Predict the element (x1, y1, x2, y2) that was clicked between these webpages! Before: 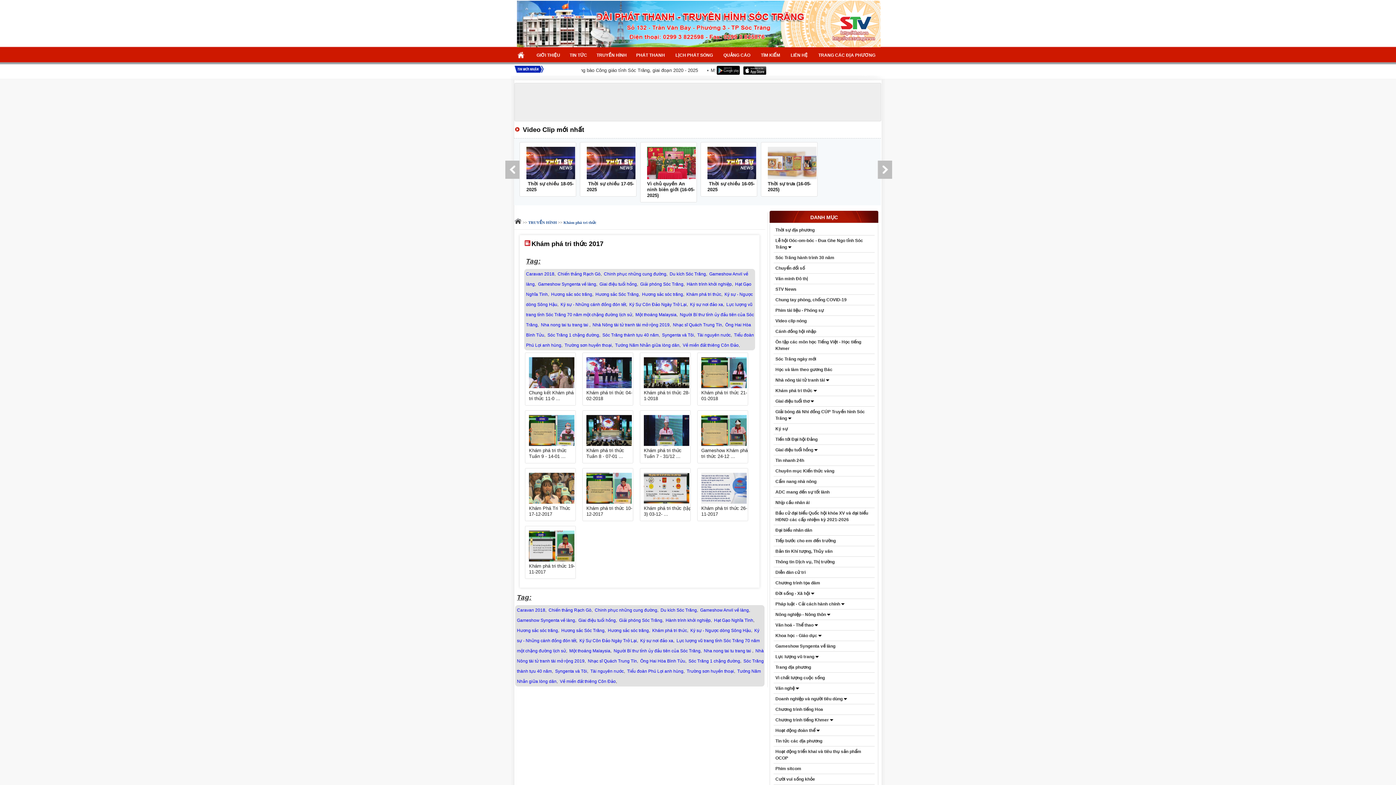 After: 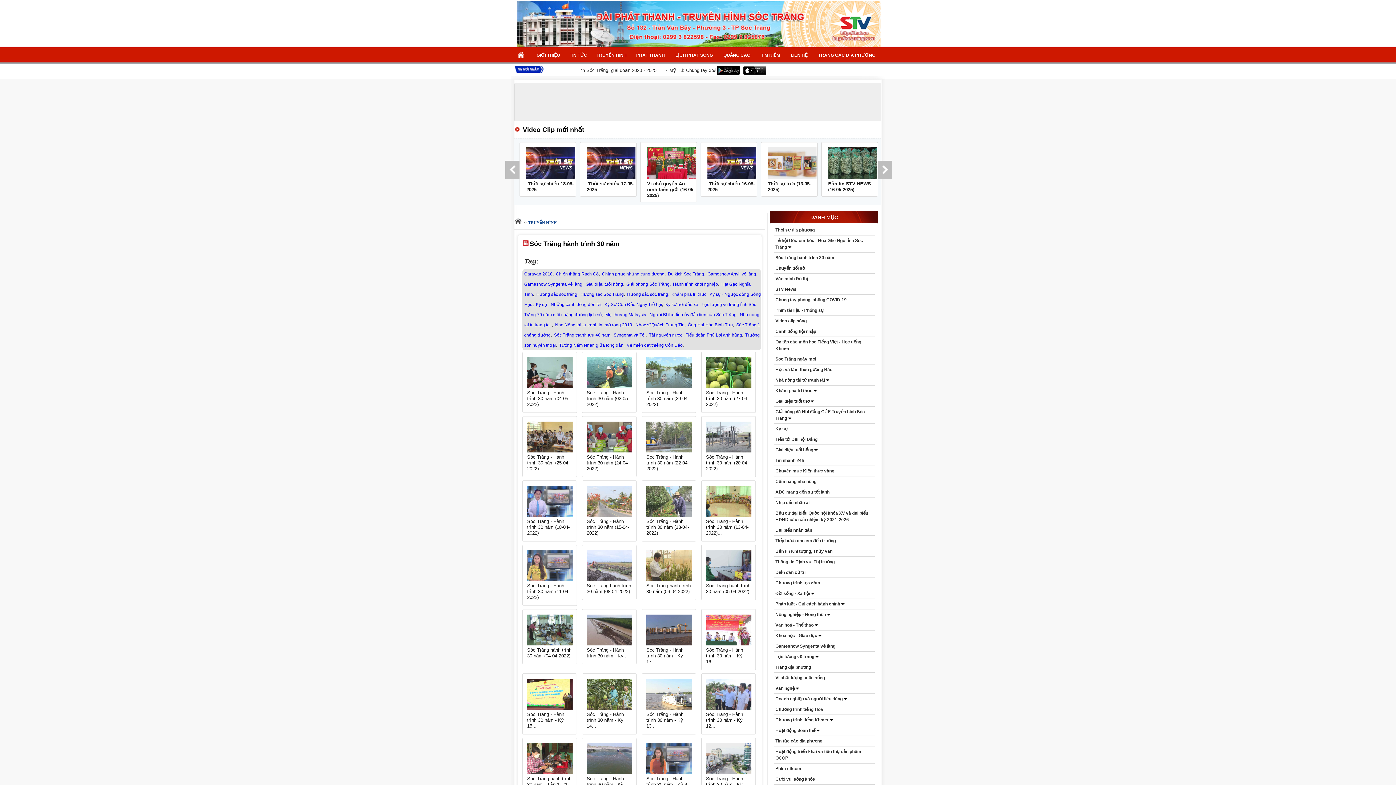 Action: label: Sóc Trăng hành trình 30 năm bbox: (773, 254, 874, 261)